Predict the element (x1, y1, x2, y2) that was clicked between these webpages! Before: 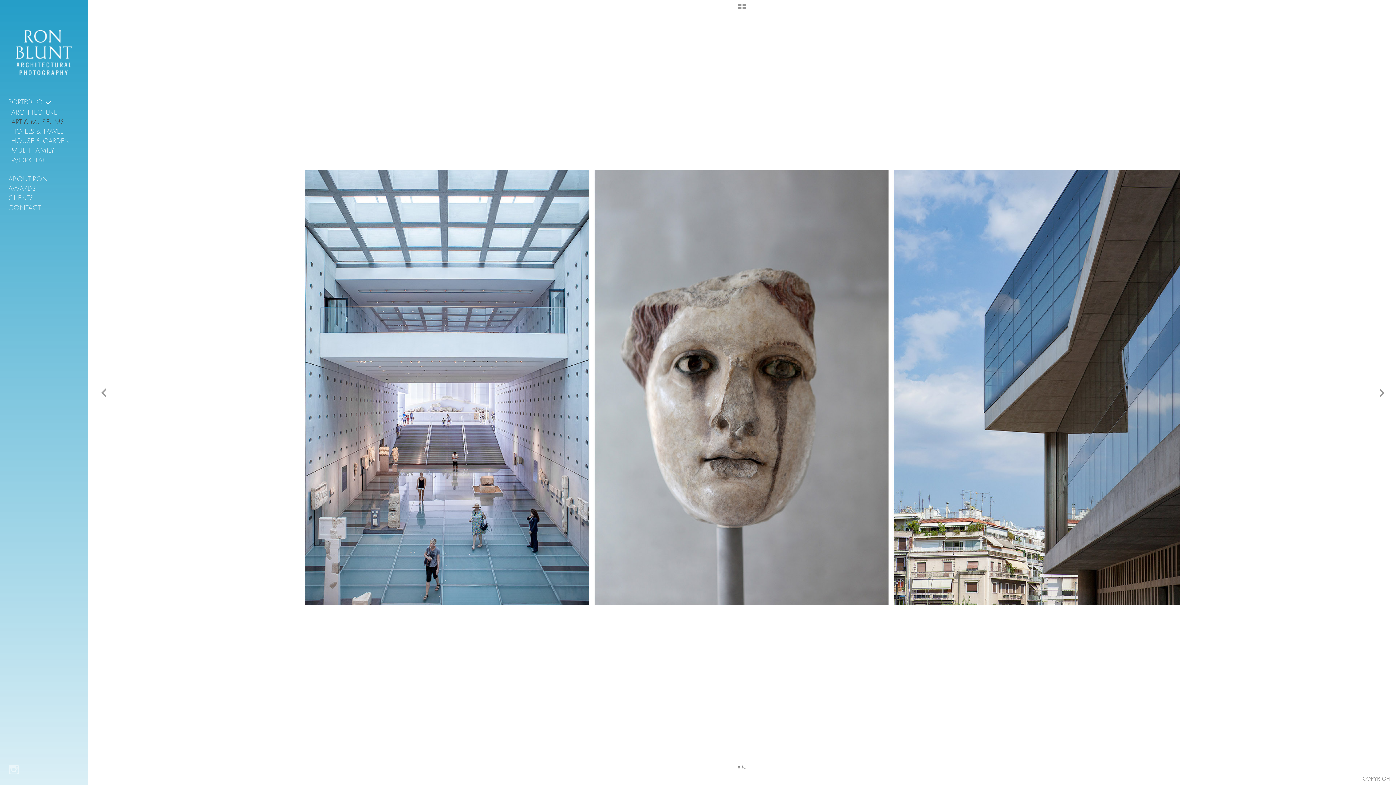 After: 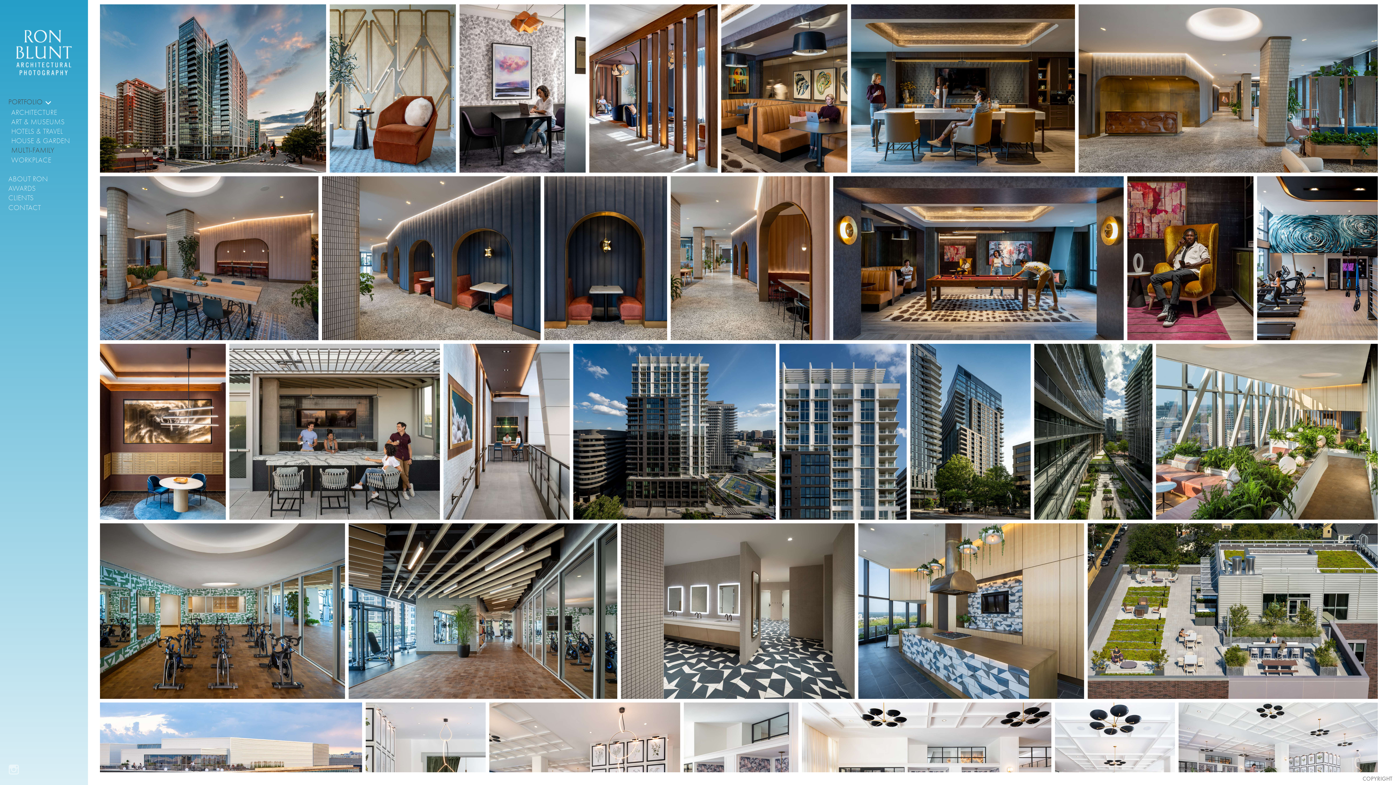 Action: label: MULTI-FAMILY bbox: (8, 145, 82, 155)